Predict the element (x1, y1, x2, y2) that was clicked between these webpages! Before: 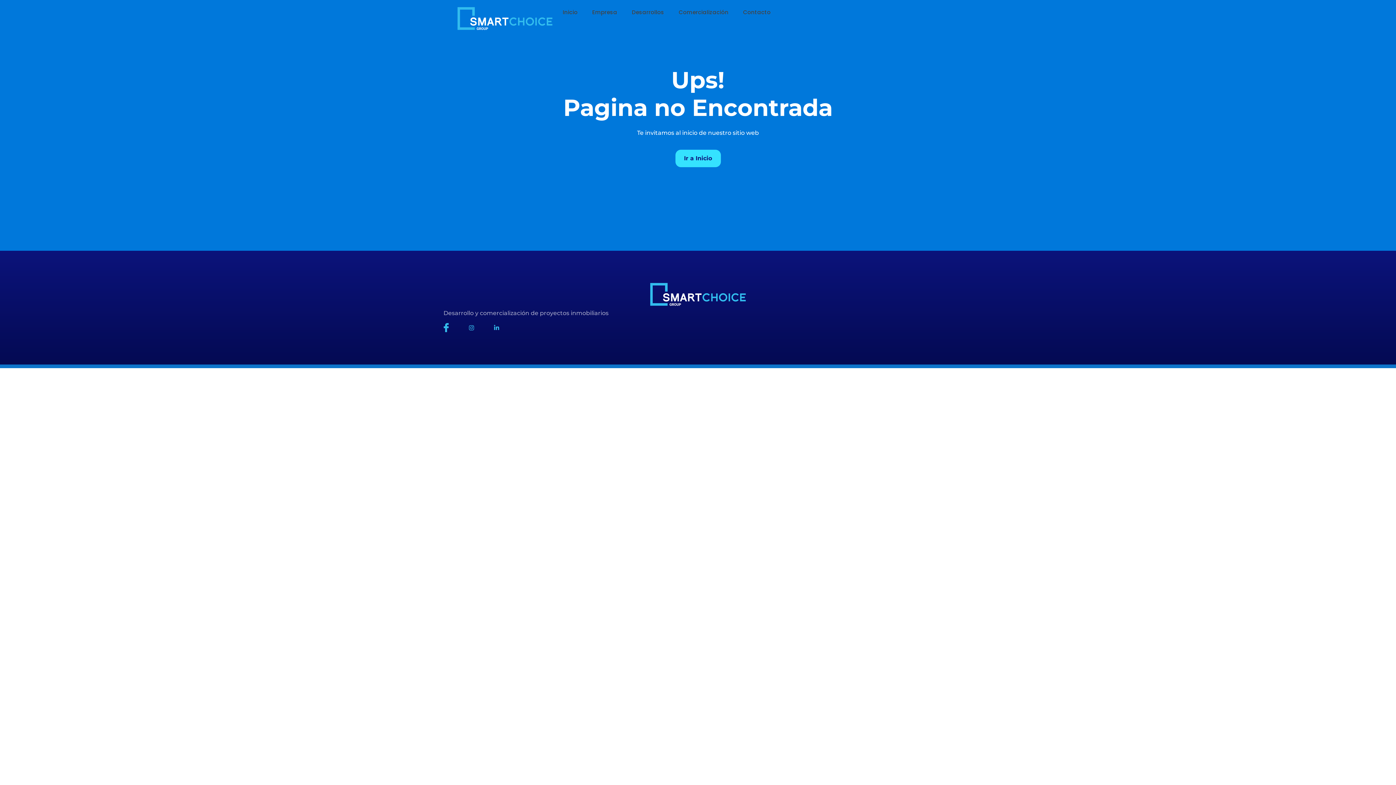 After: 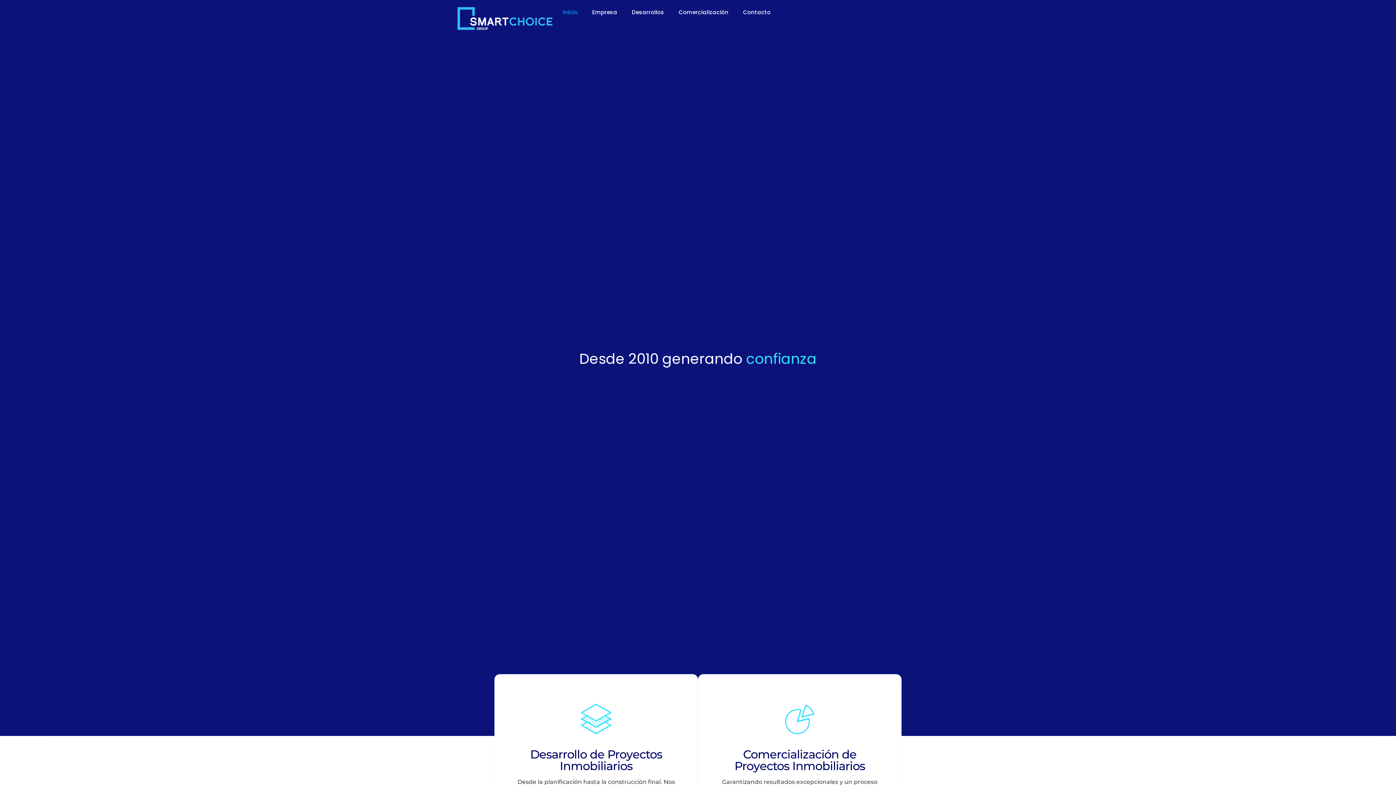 Action: bbox: (454, 4, 555, 32)